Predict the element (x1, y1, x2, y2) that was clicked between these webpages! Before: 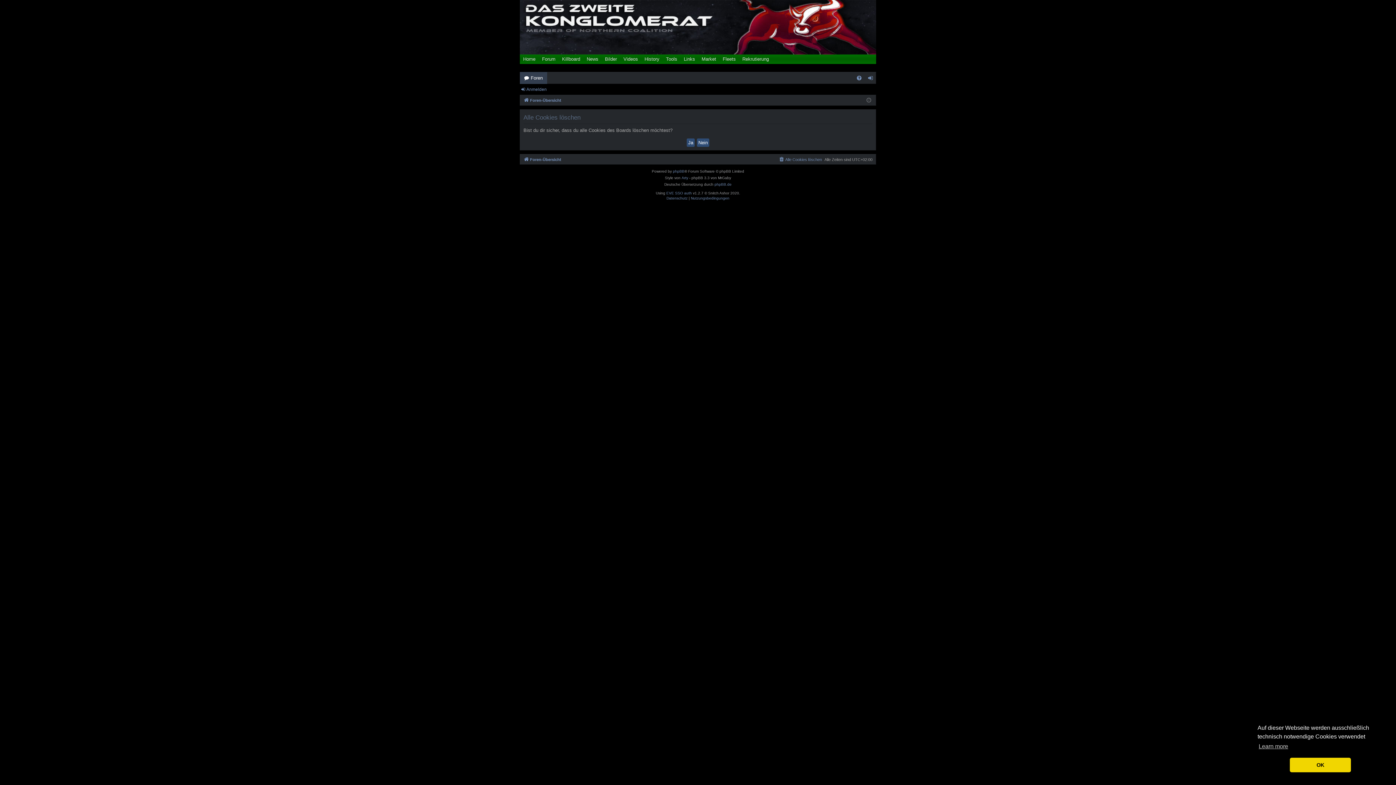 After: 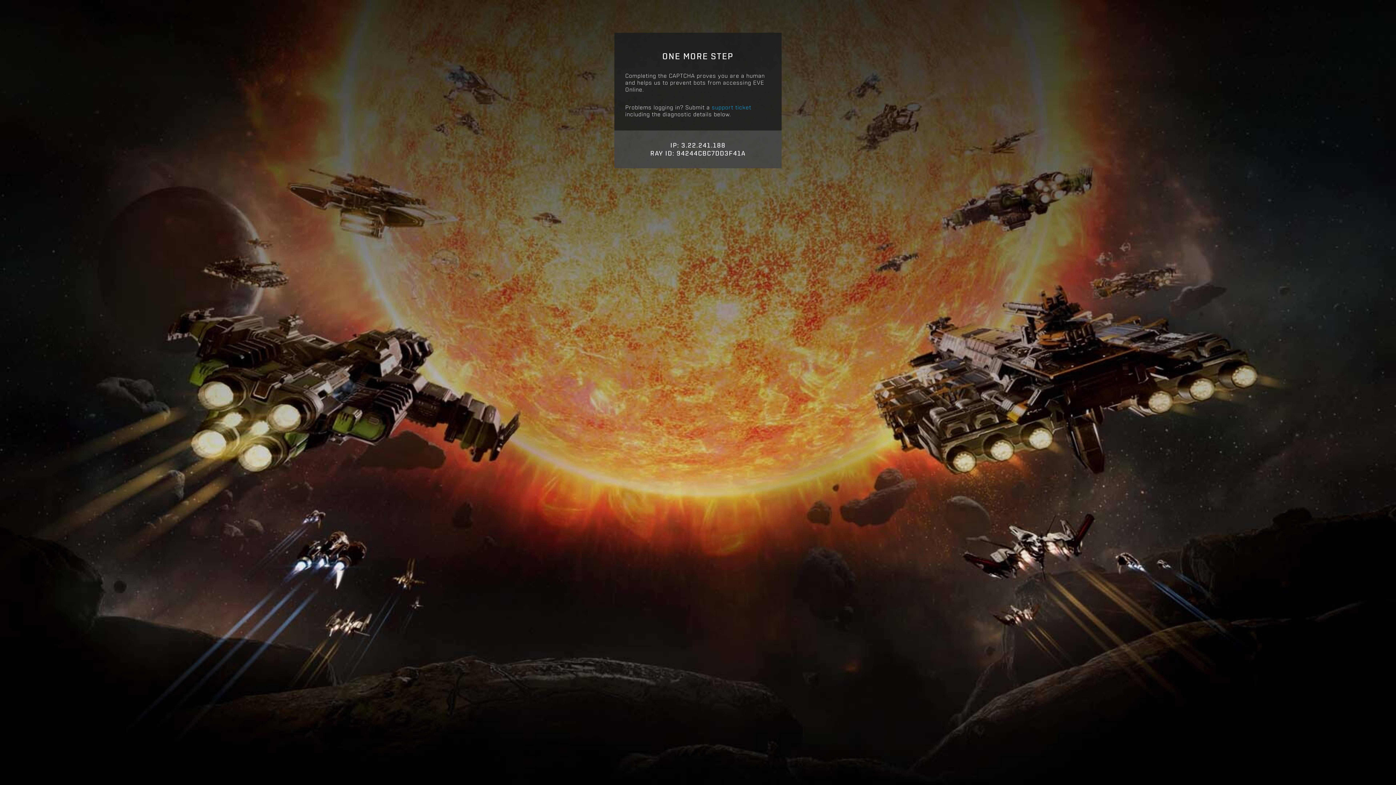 Action: bbox: (520, 84, 549, 94) label: Anmelden